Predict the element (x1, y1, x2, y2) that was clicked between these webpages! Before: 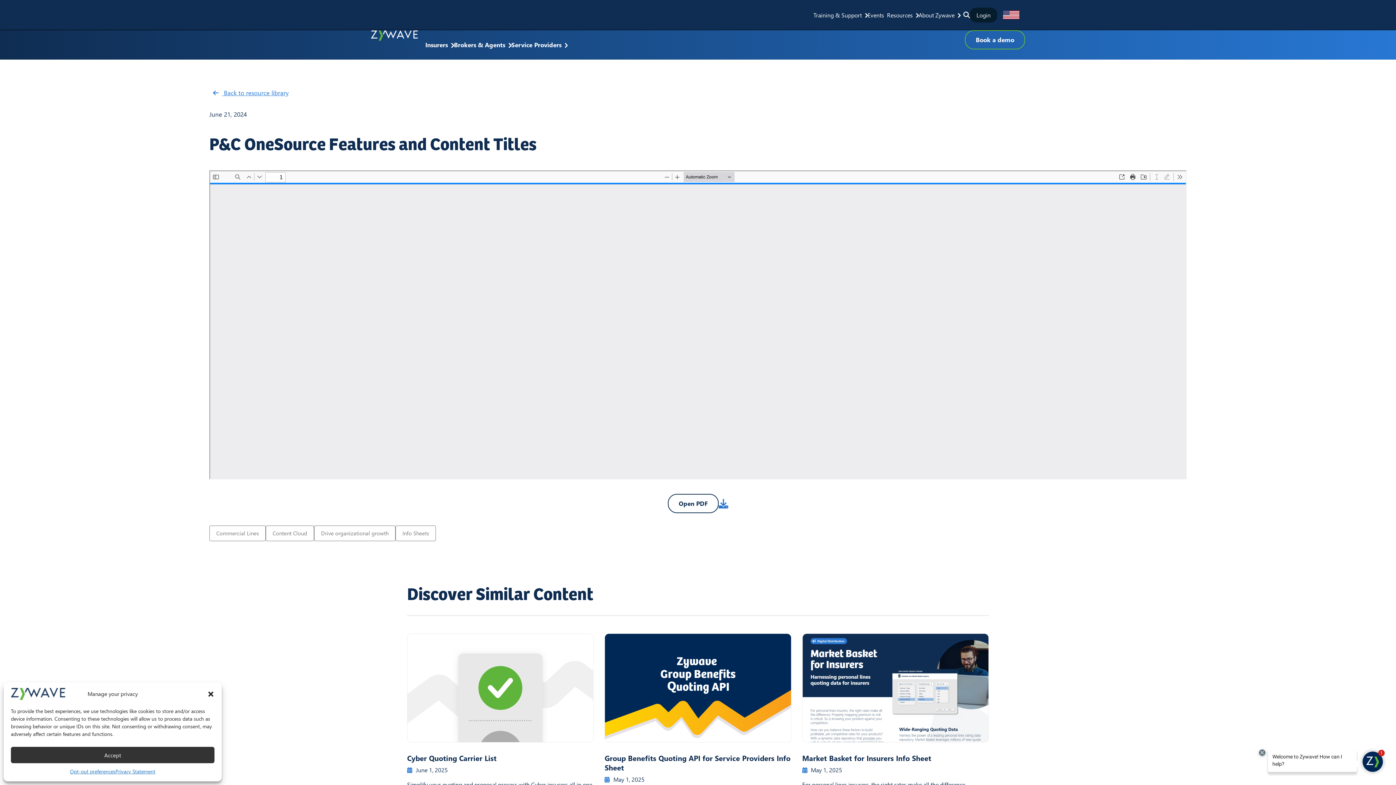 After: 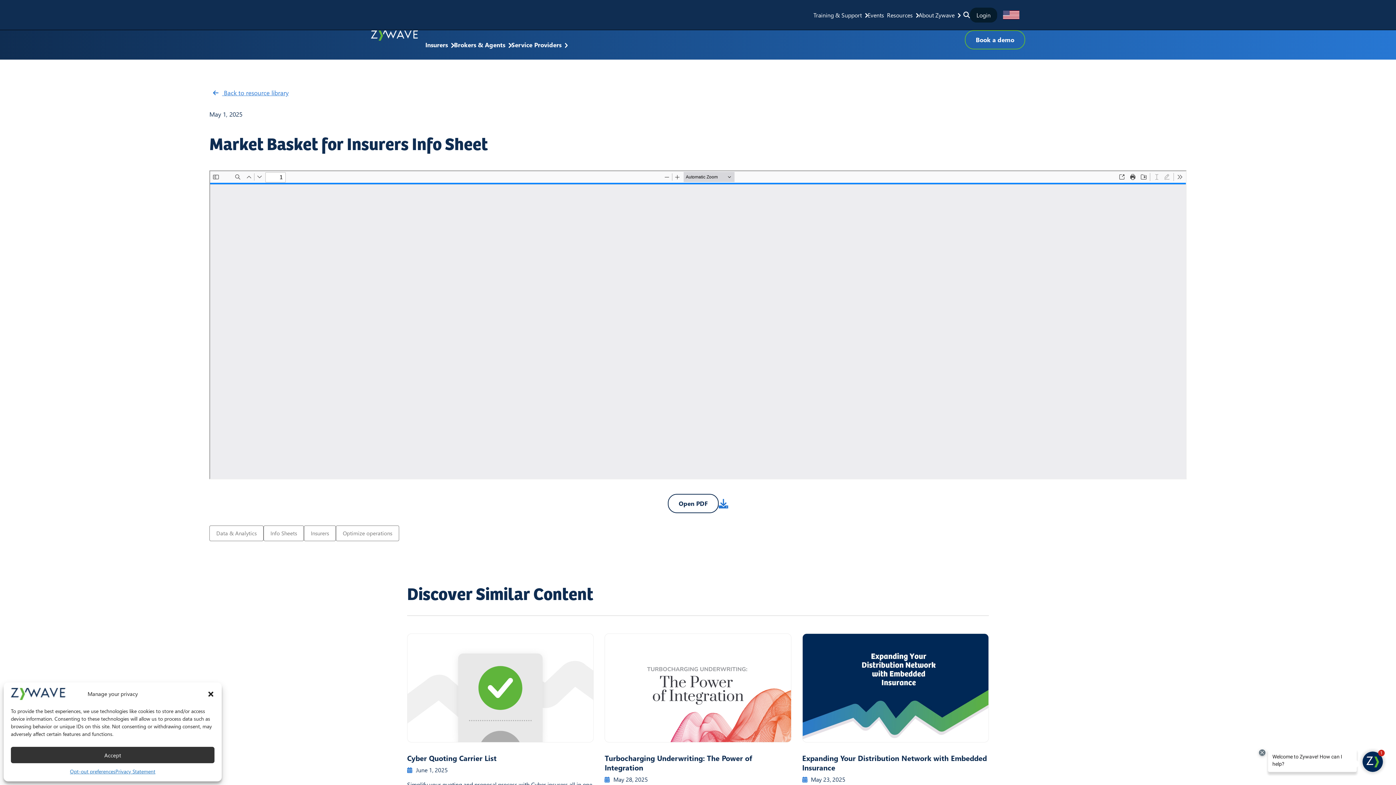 Action: bbox: (802, 753, 931, 763) label: Market Basket for Insurers Info Sheet